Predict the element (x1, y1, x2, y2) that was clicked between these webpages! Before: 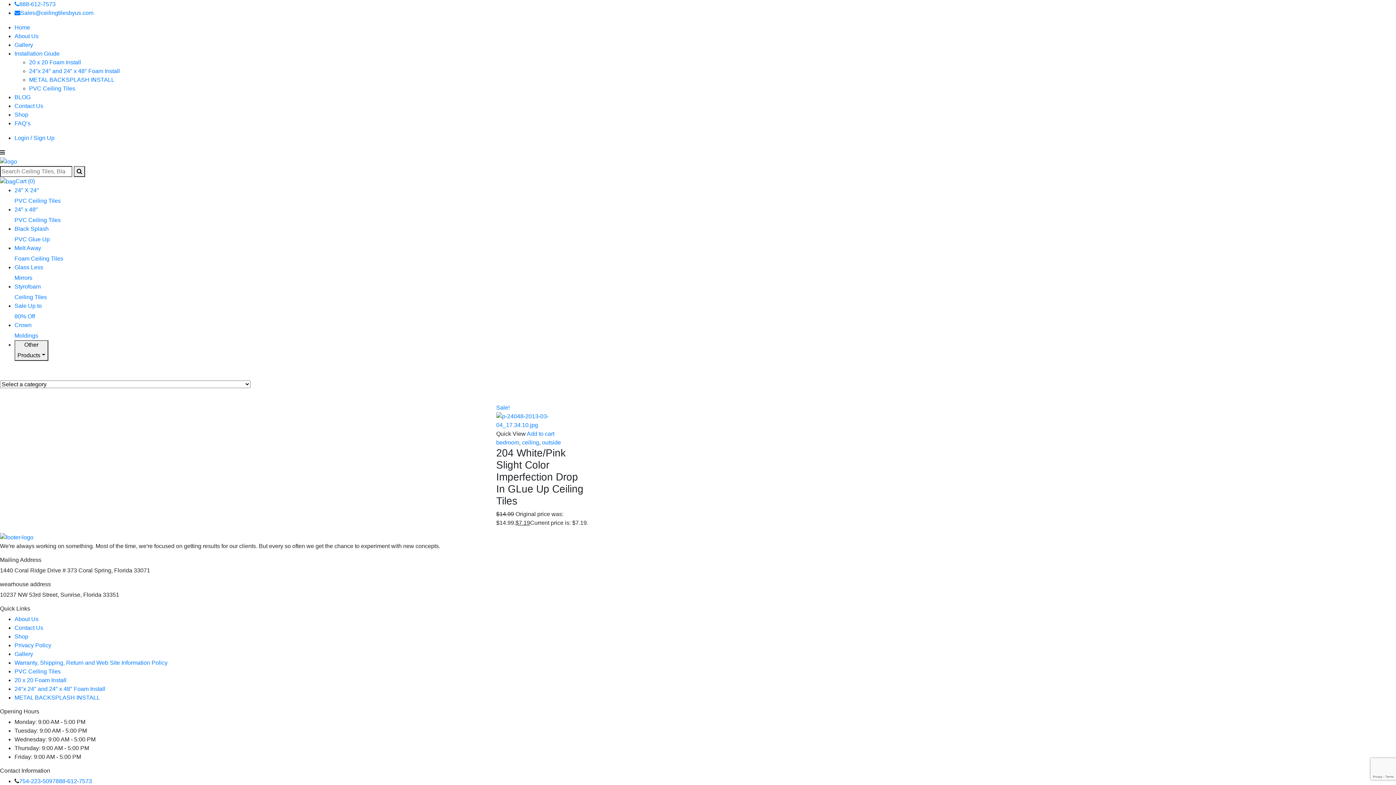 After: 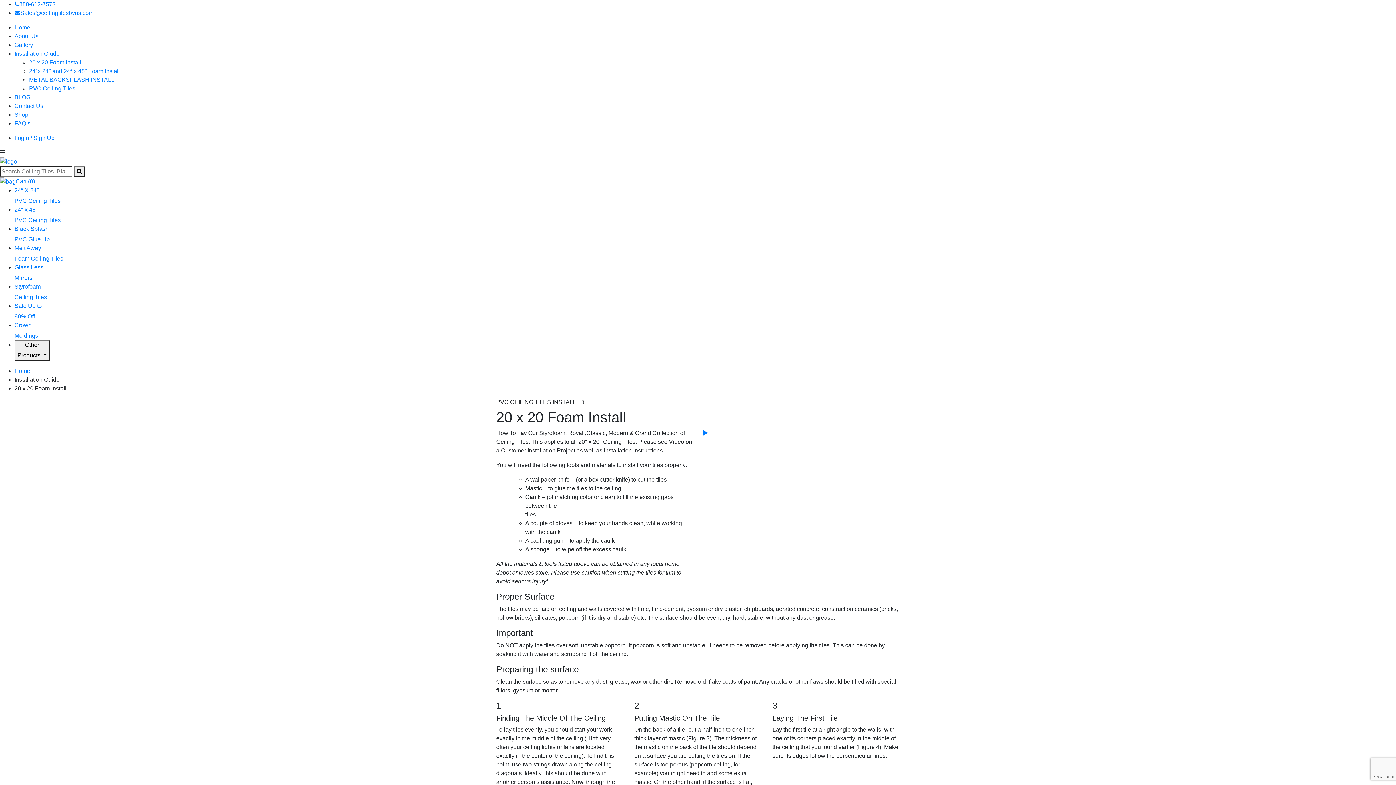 Action: label: 20 x 20 Foam Install bbox: (14, 677, 66, 683)